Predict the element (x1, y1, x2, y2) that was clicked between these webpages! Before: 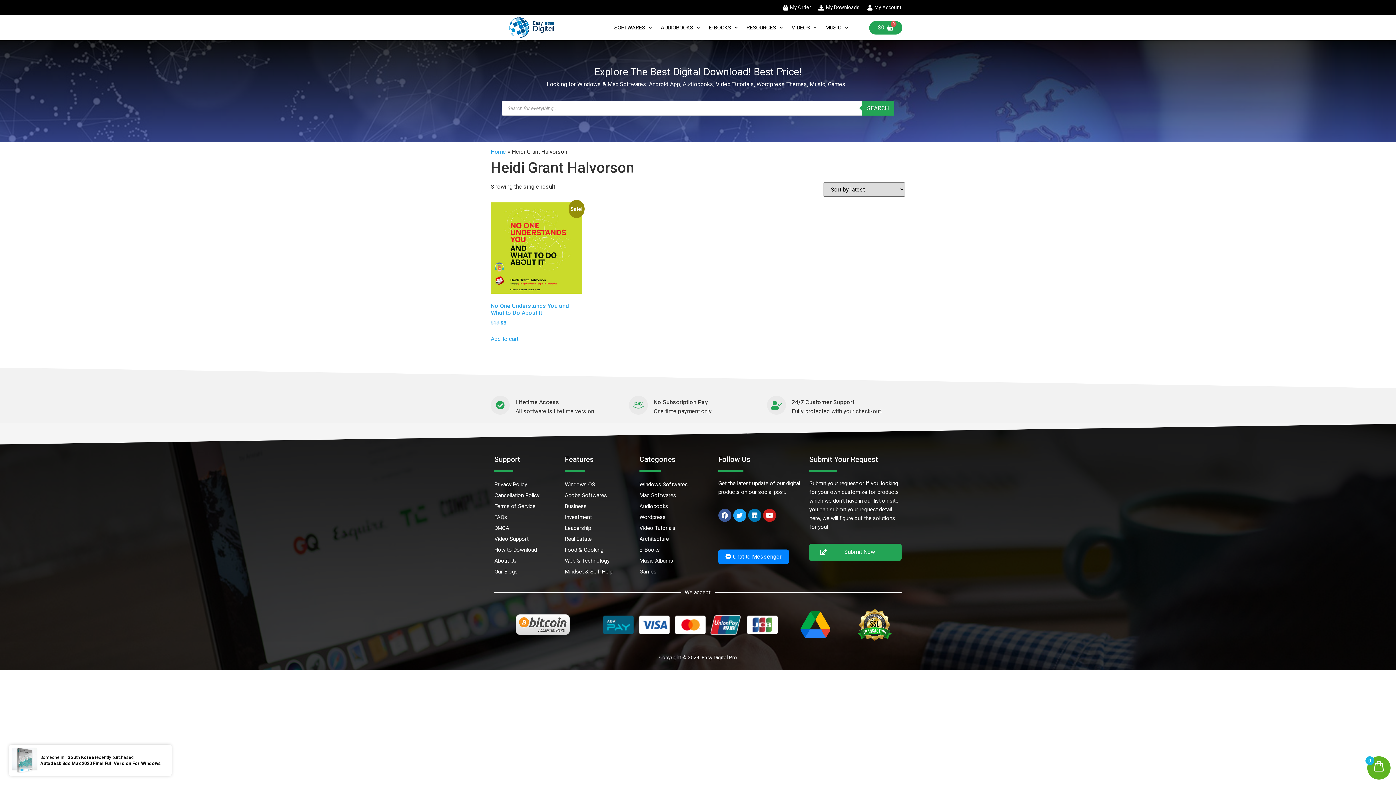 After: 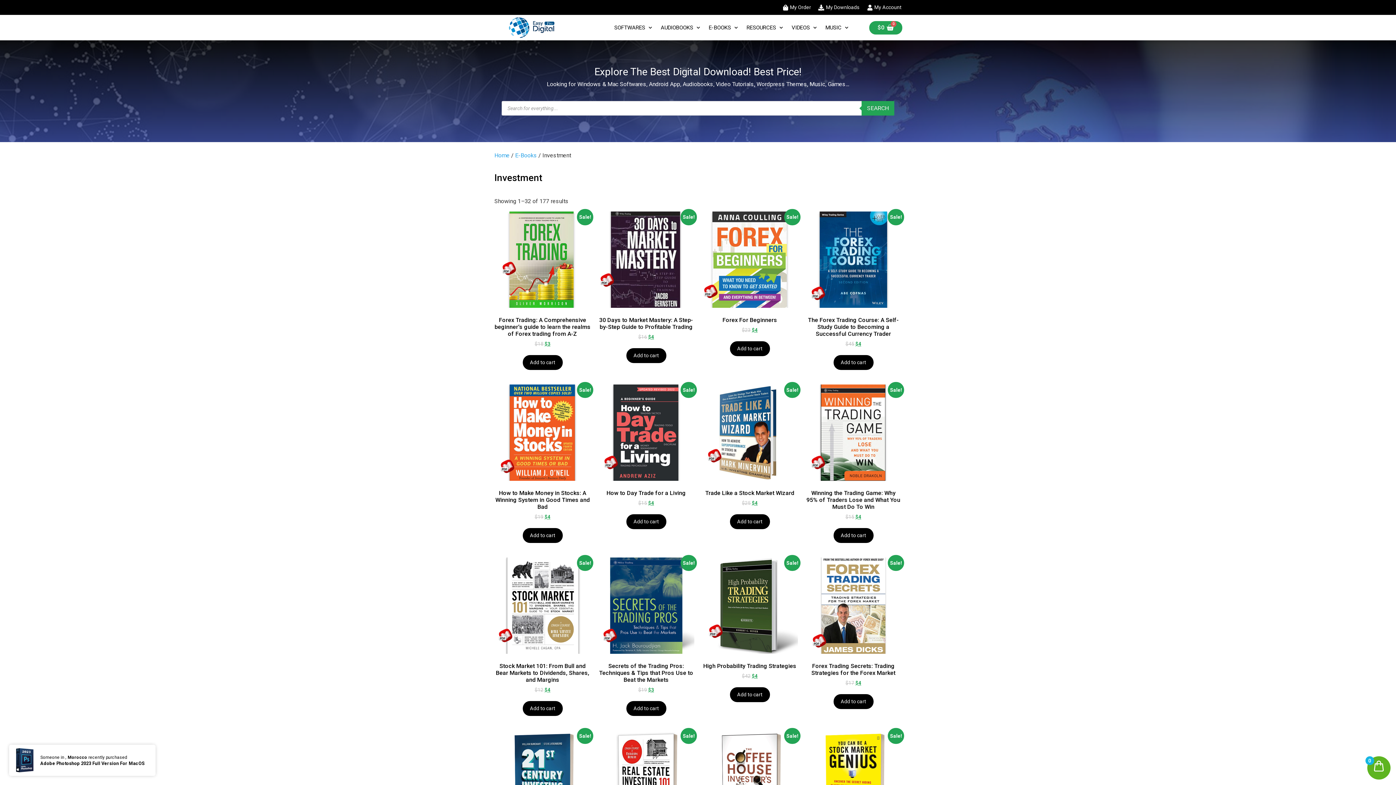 Action: bbox: (565, 514, 591, 520) label: Investment